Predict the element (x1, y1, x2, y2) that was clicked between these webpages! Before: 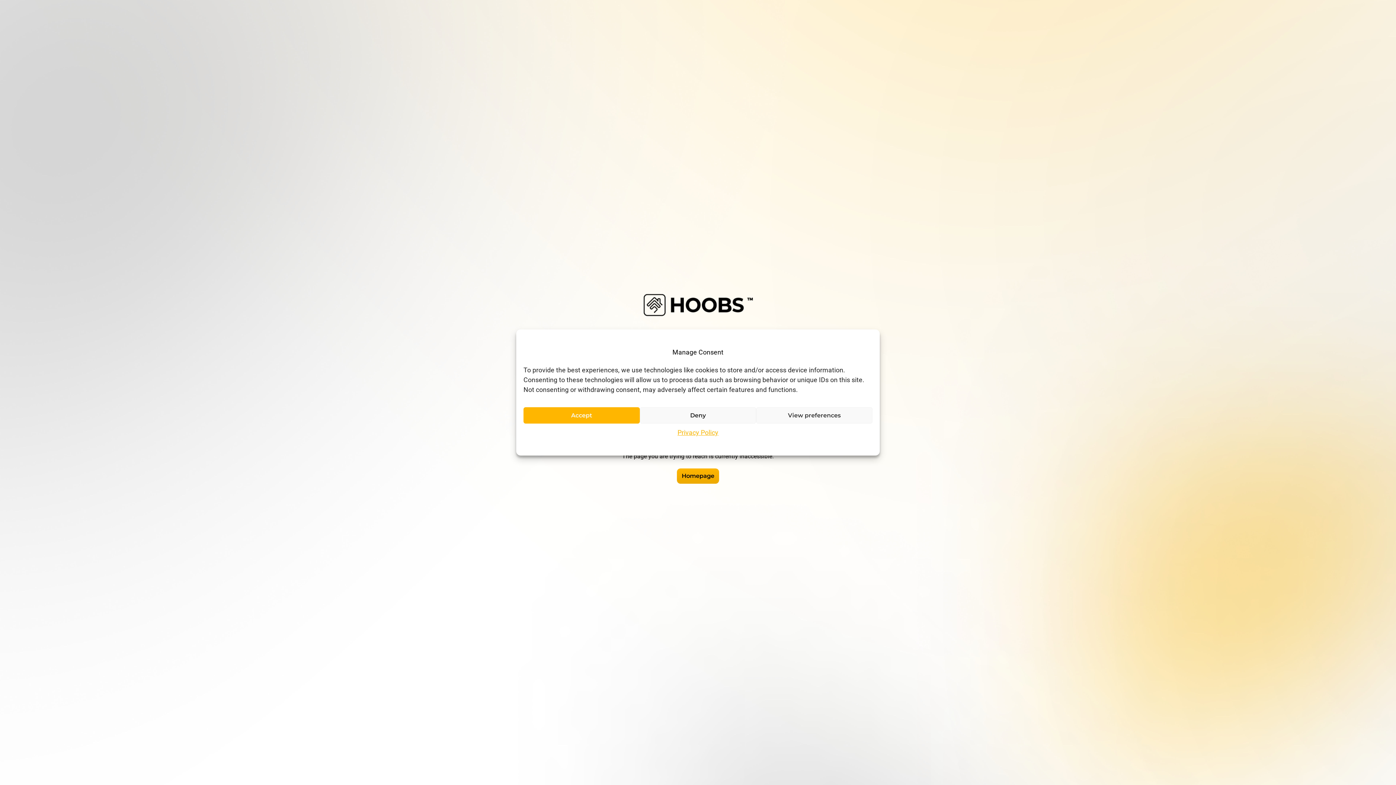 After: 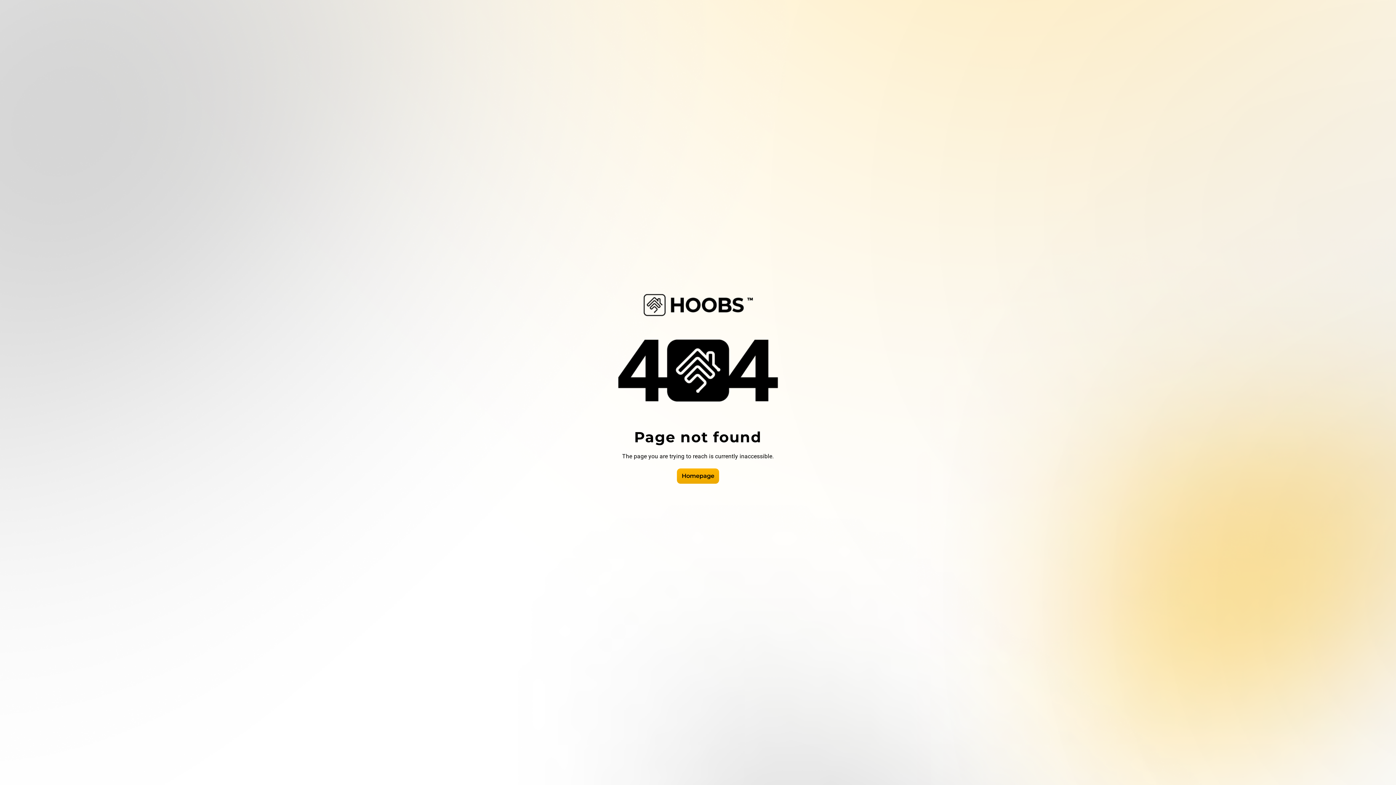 Action: label: Accept bbox: (523, 407, 639, 423)